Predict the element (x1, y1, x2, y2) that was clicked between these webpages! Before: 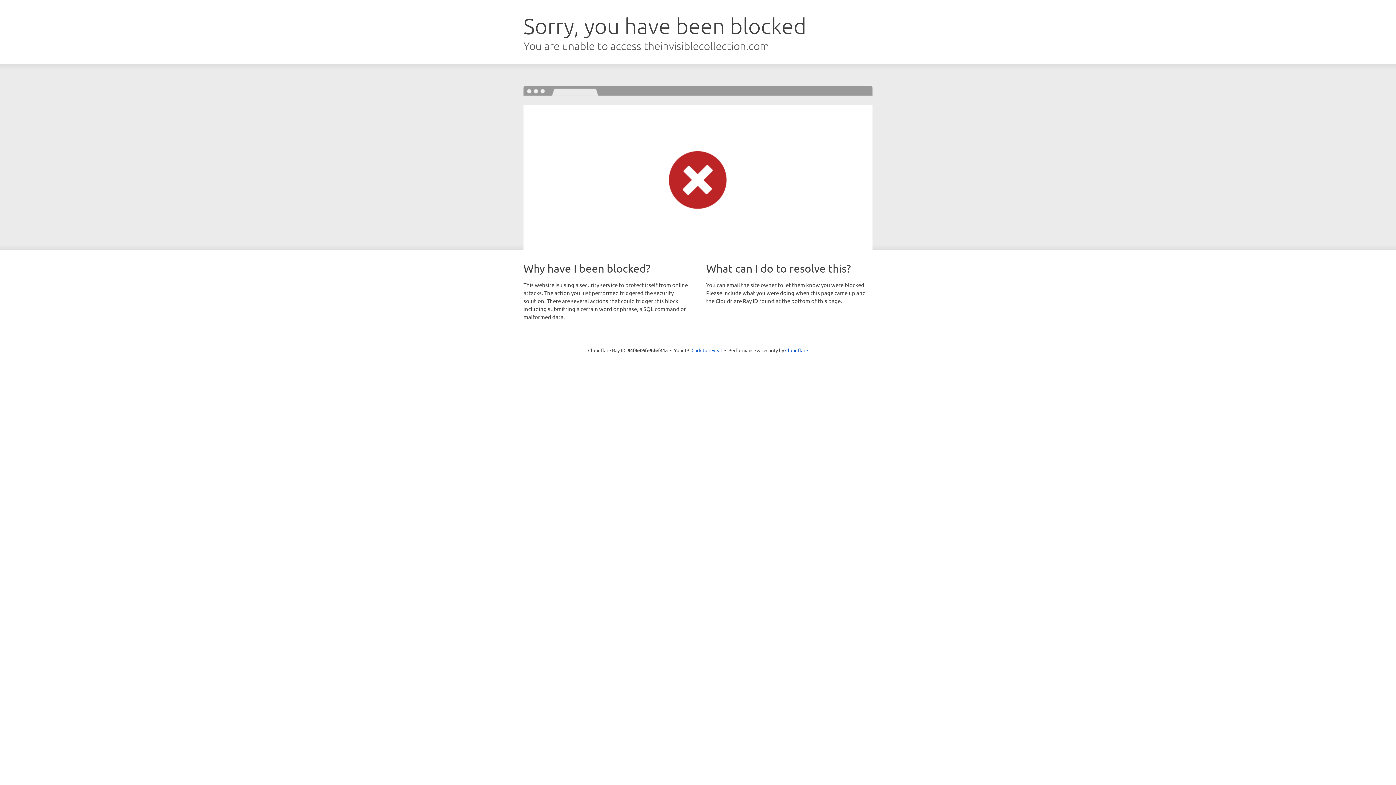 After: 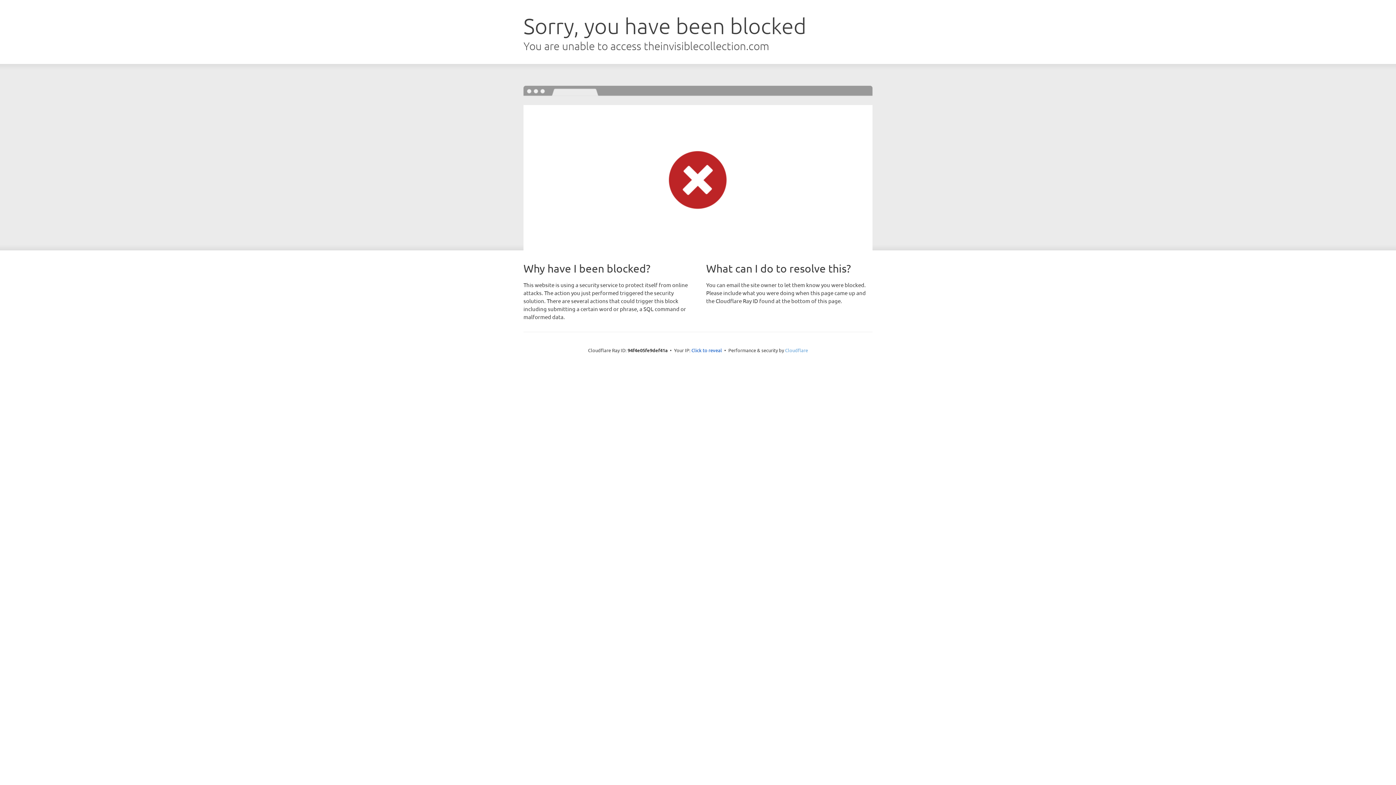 Action: bbox: (785, 347, 808, 353) label: Cloudflare